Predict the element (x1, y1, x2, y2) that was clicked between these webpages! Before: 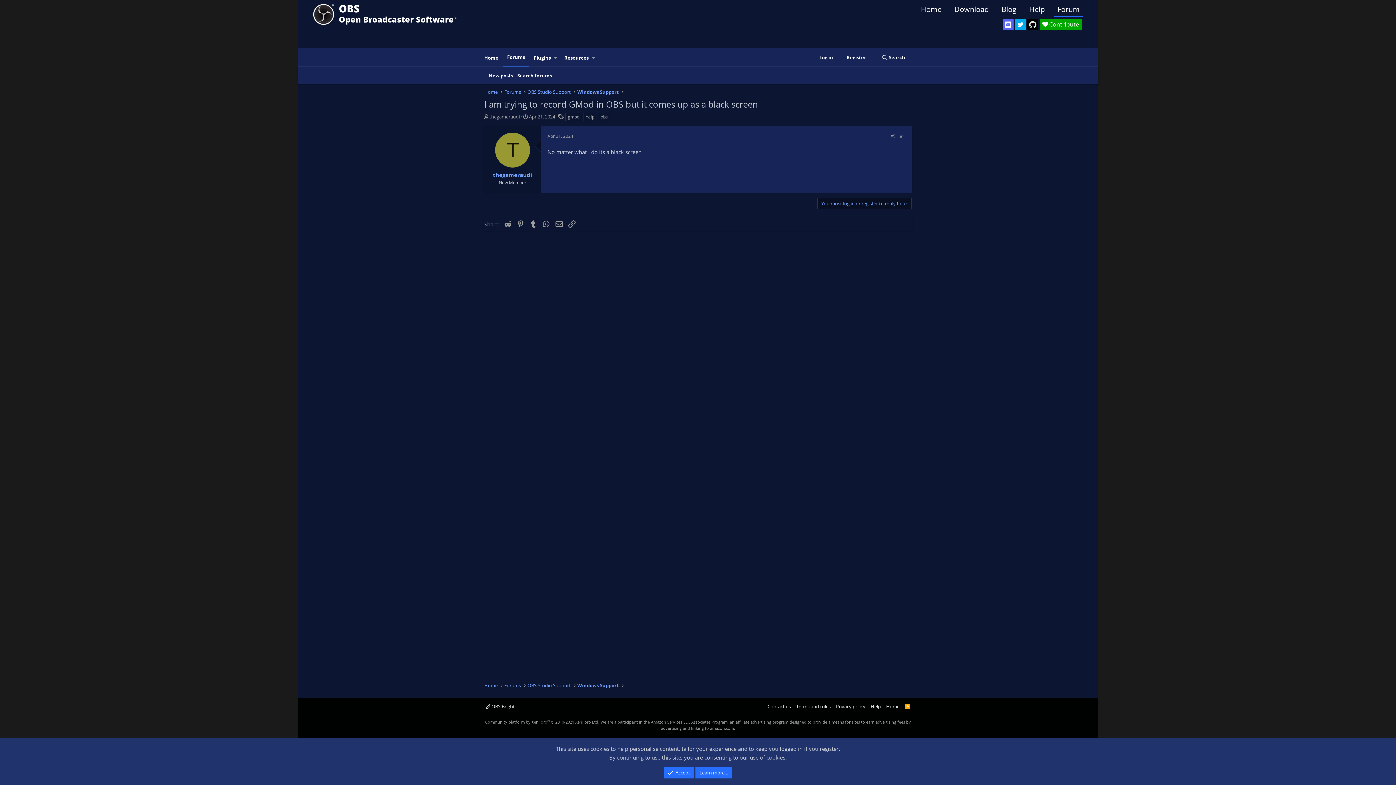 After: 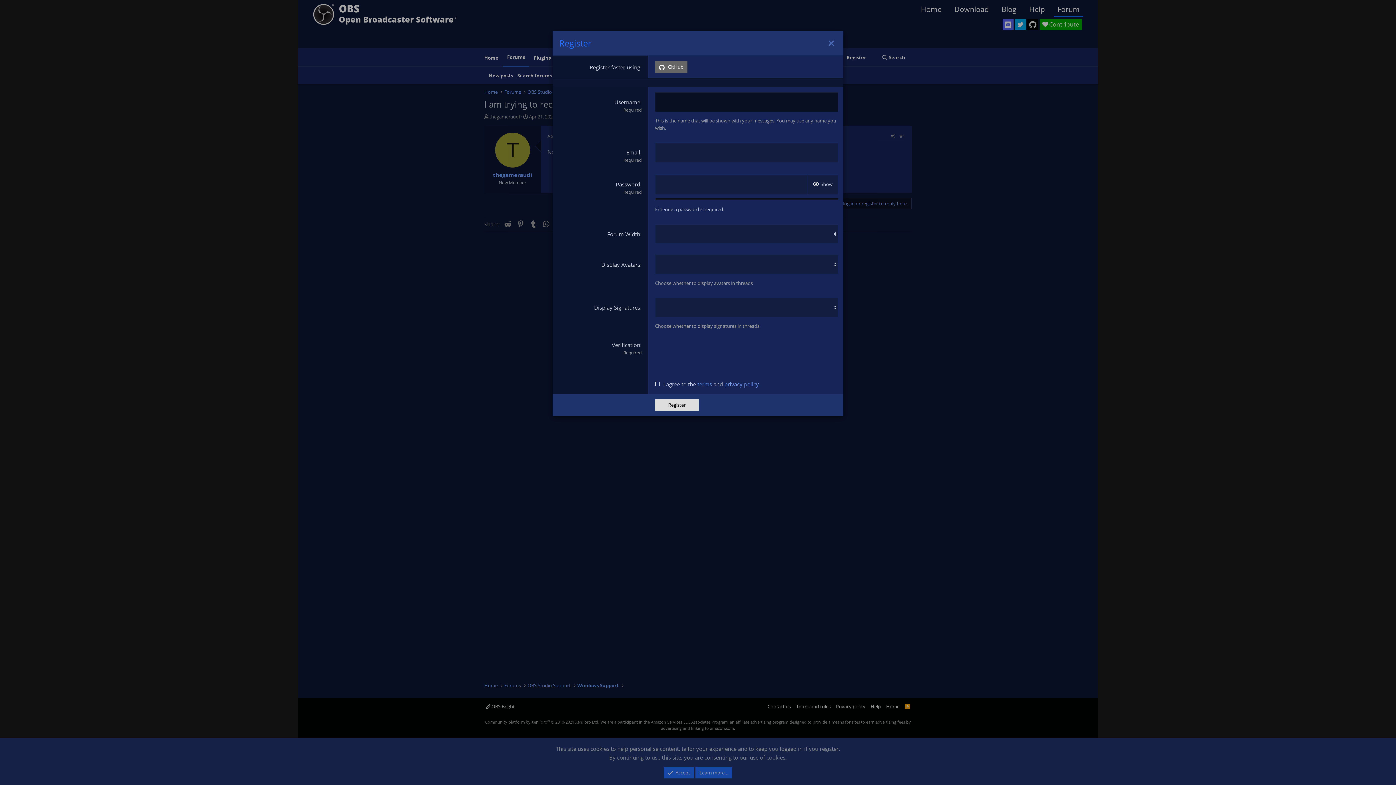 Action: label: Register bbox: (839, 48, 873, 66)